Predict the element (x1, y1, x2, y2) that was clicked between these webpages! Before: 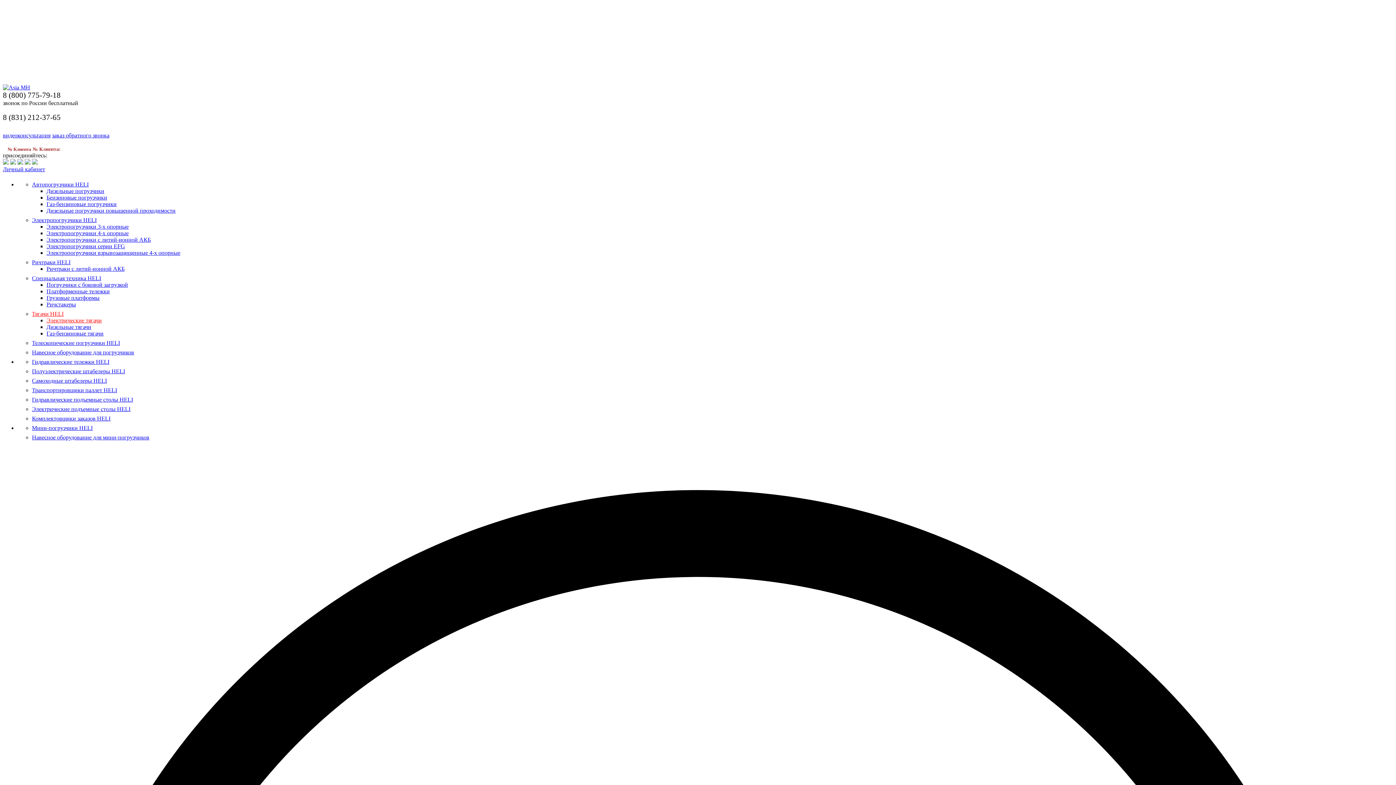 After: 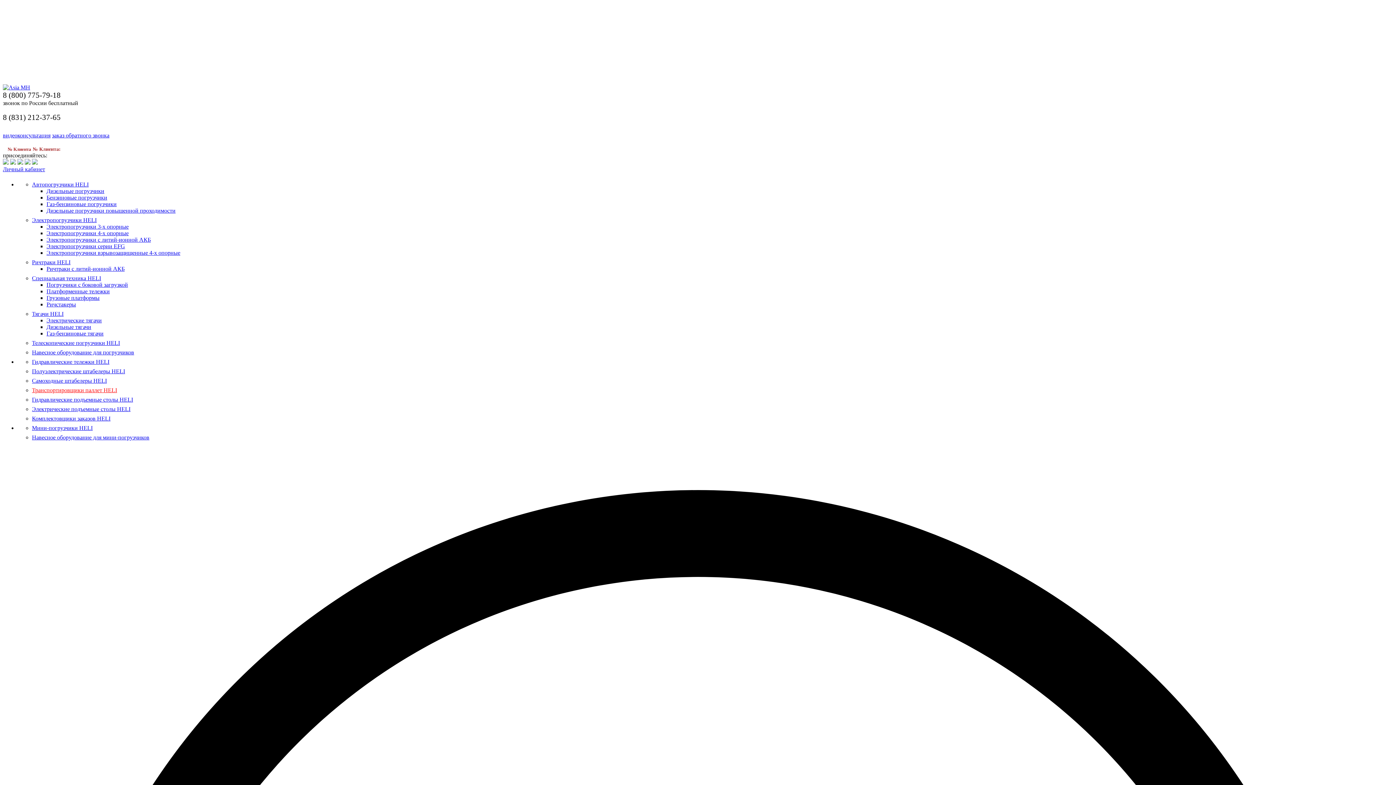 Action: bbox: (32, 384, 1393, 387)